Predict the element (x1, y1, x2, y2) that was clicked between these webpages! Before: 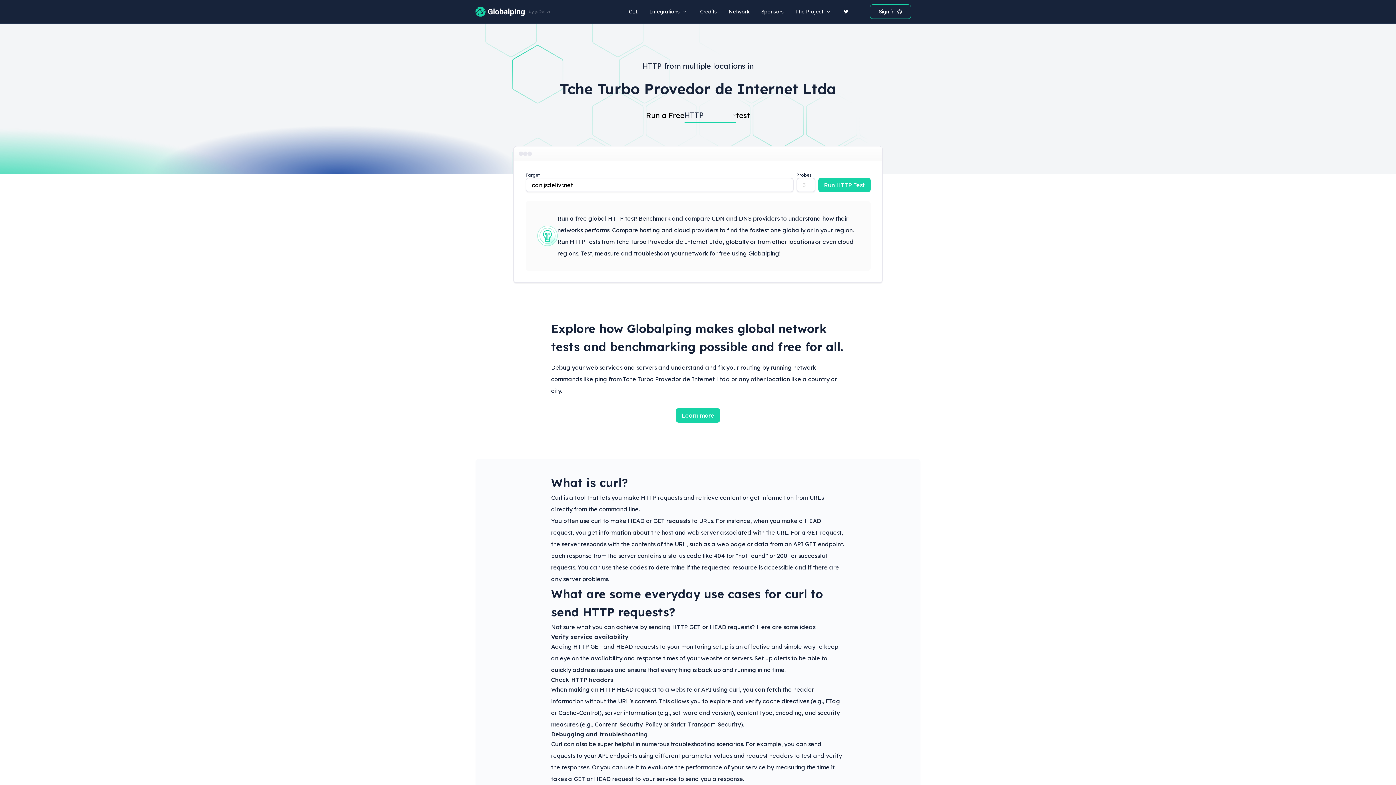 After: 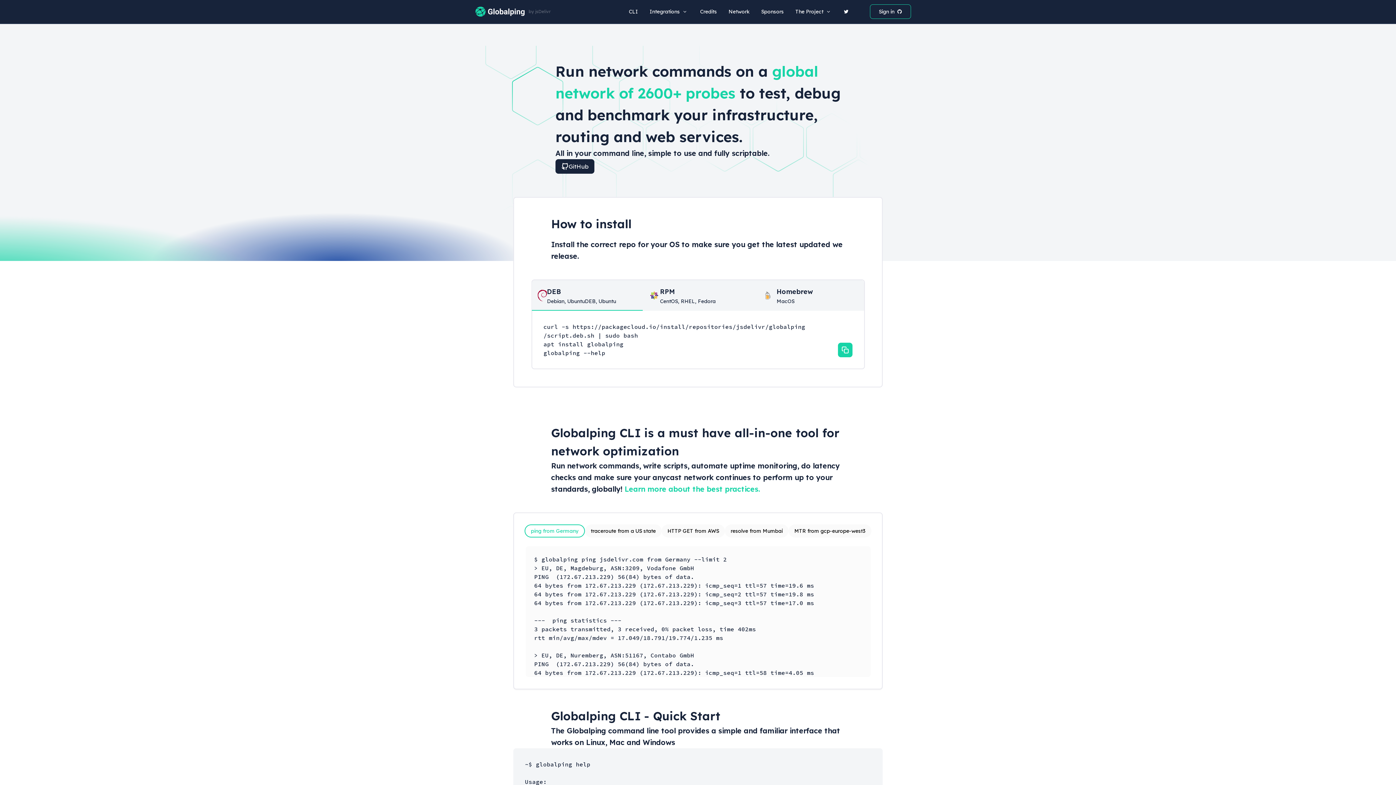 Action: label: CLI bbox: (629, 4, 638, 18)